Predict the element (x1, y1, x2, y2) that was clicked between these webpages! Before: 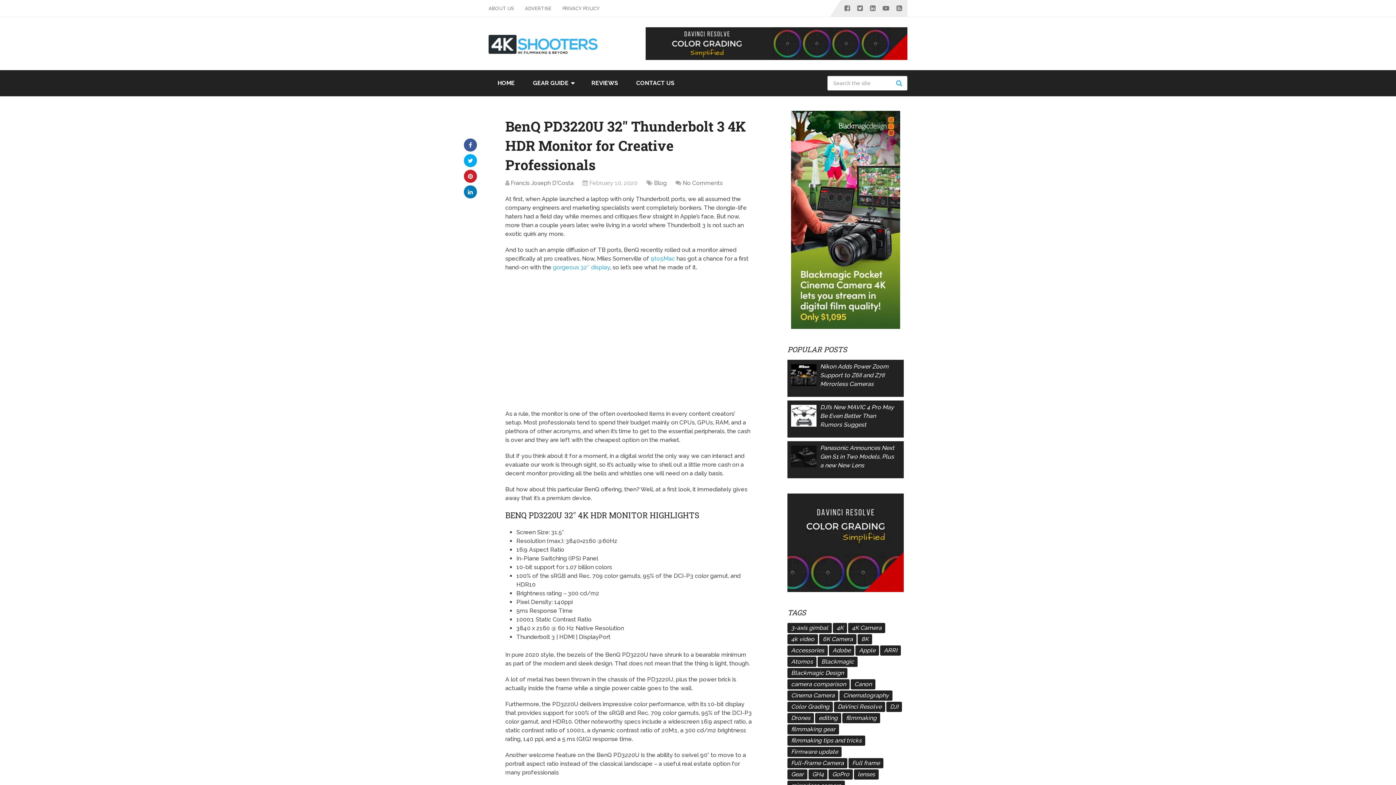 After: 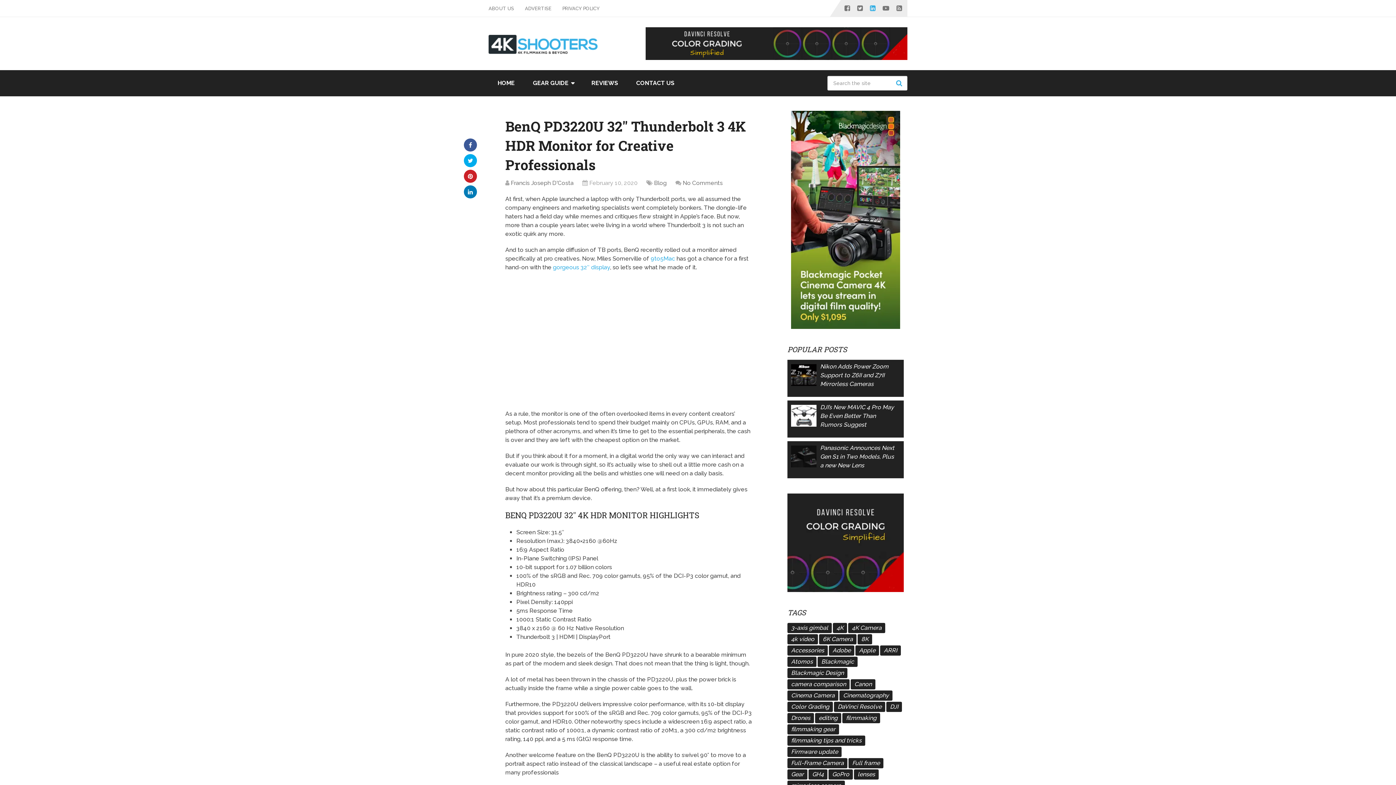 Action: bbox: (866, 0, 879, 16)